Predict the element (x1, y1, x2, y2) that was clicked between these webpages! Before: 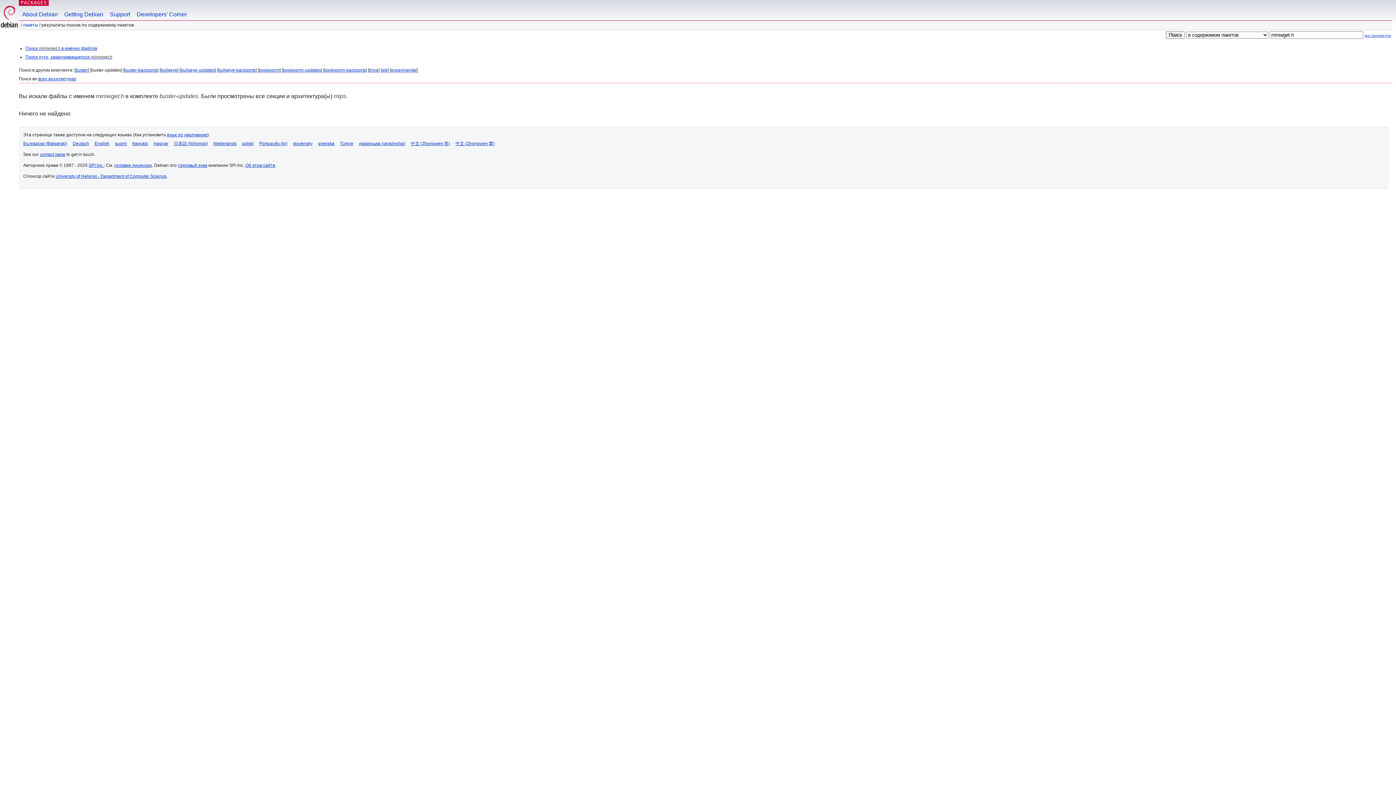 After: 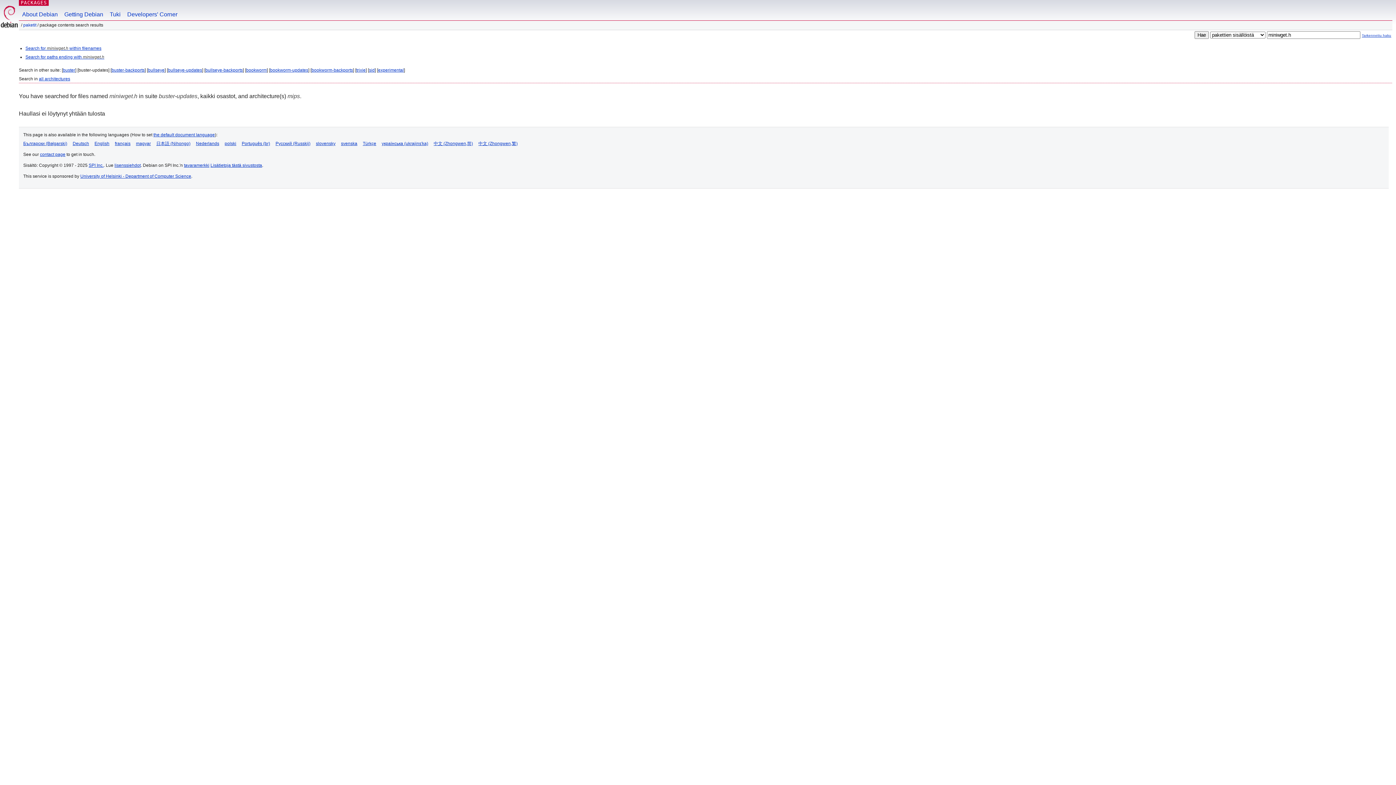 Action: label: suomi bbox: (114, 141, 126, 146)